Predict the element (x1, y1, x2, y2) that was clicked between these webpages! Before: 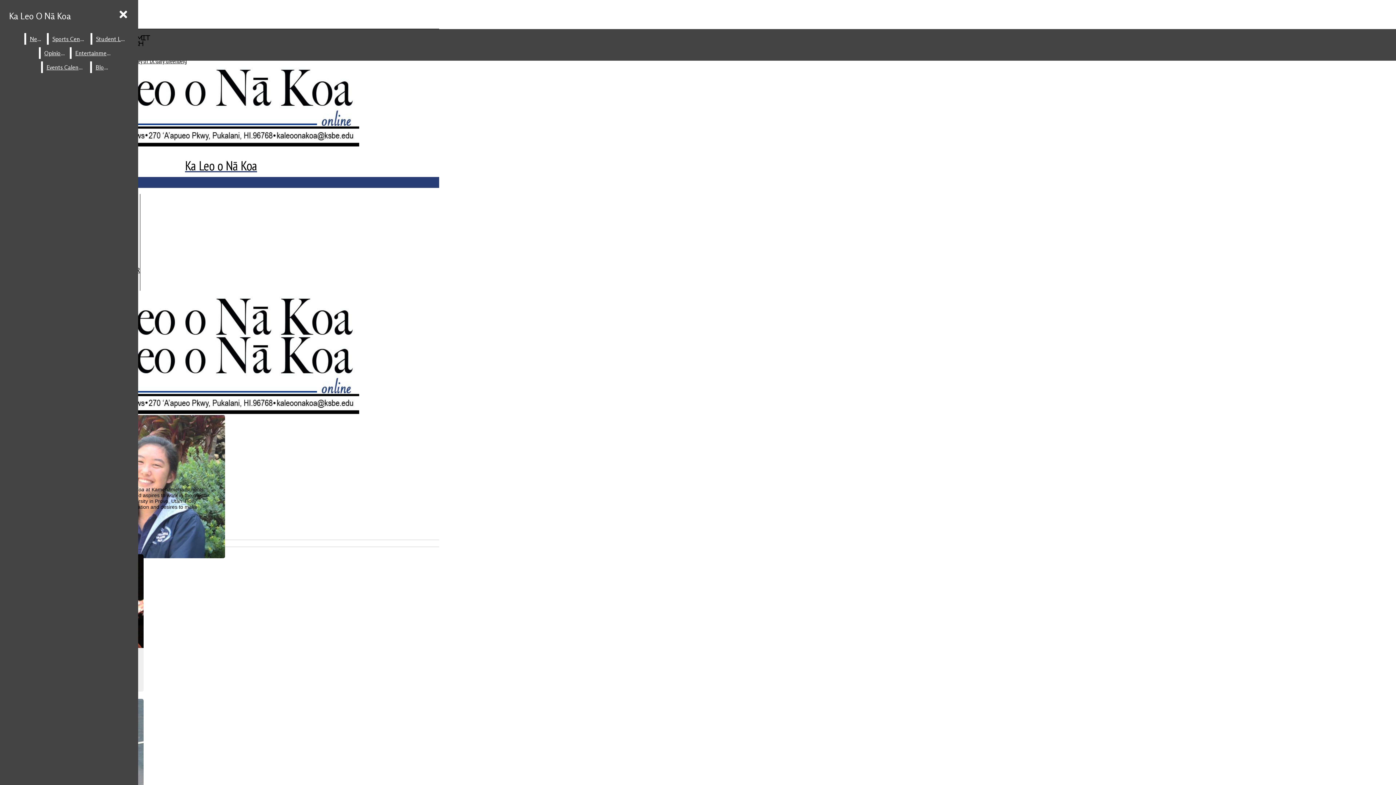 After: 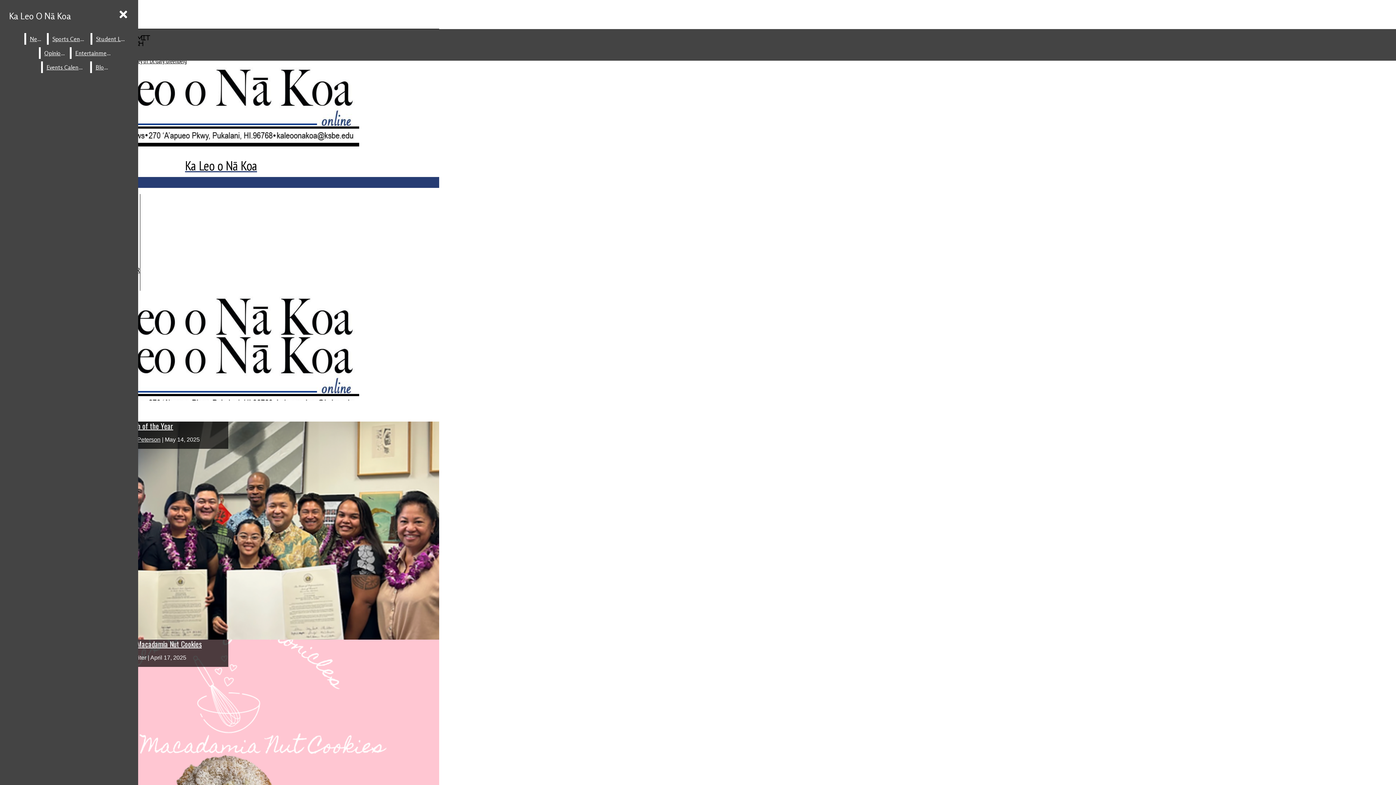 Action: bbox: (5, 7, 74, 25) label: Ka Leo O Nā Koa